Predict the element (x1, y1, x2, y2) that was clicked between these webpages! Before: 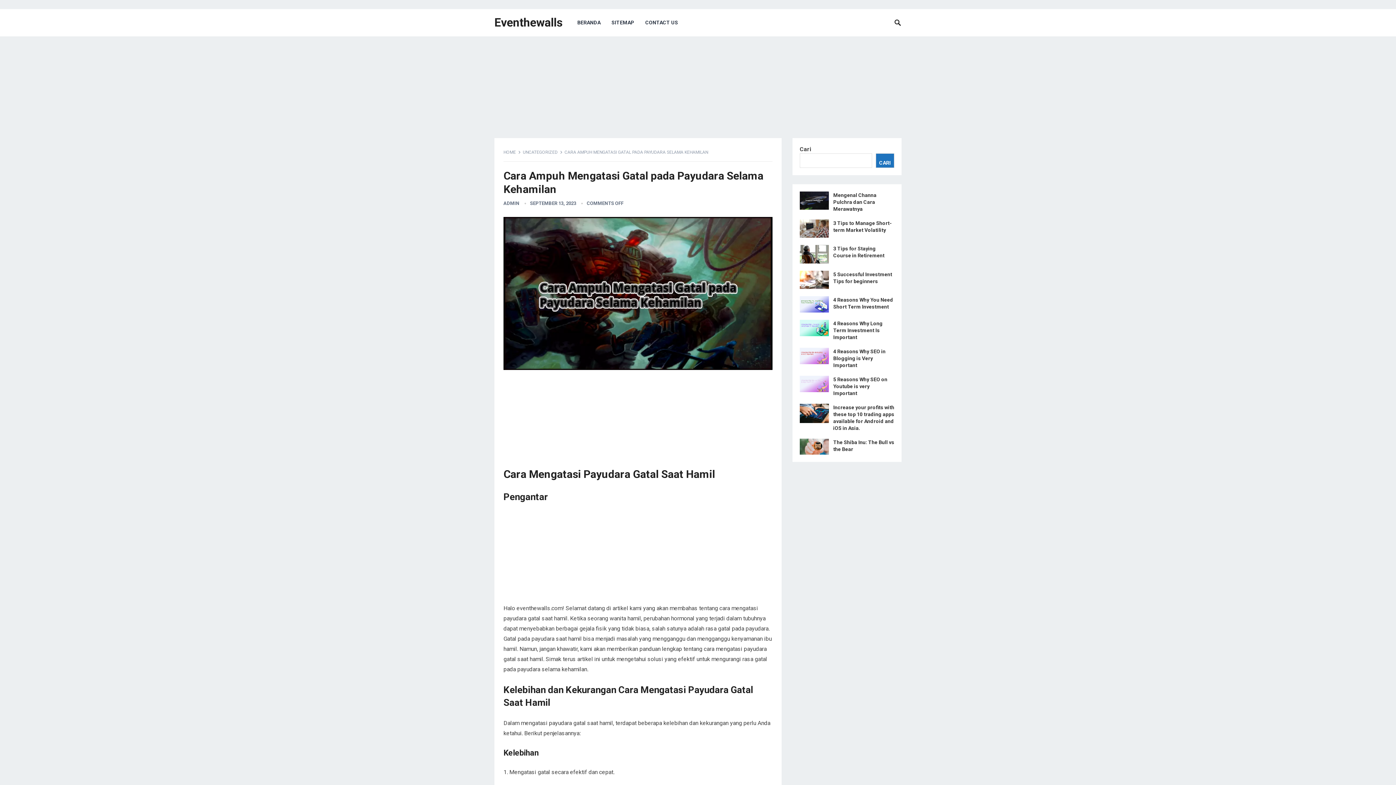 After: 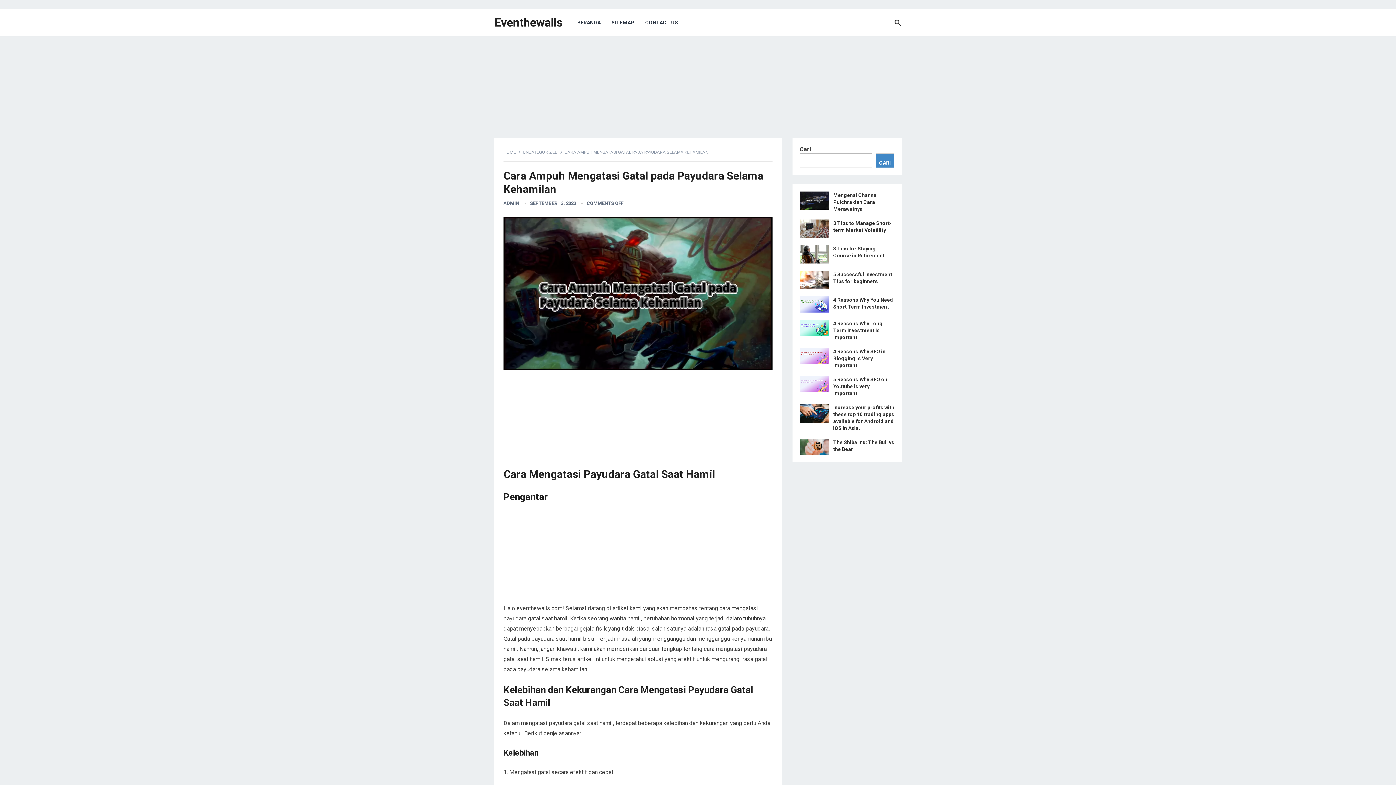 Action: label: Cari bbox: (875, 153, 894, 168)